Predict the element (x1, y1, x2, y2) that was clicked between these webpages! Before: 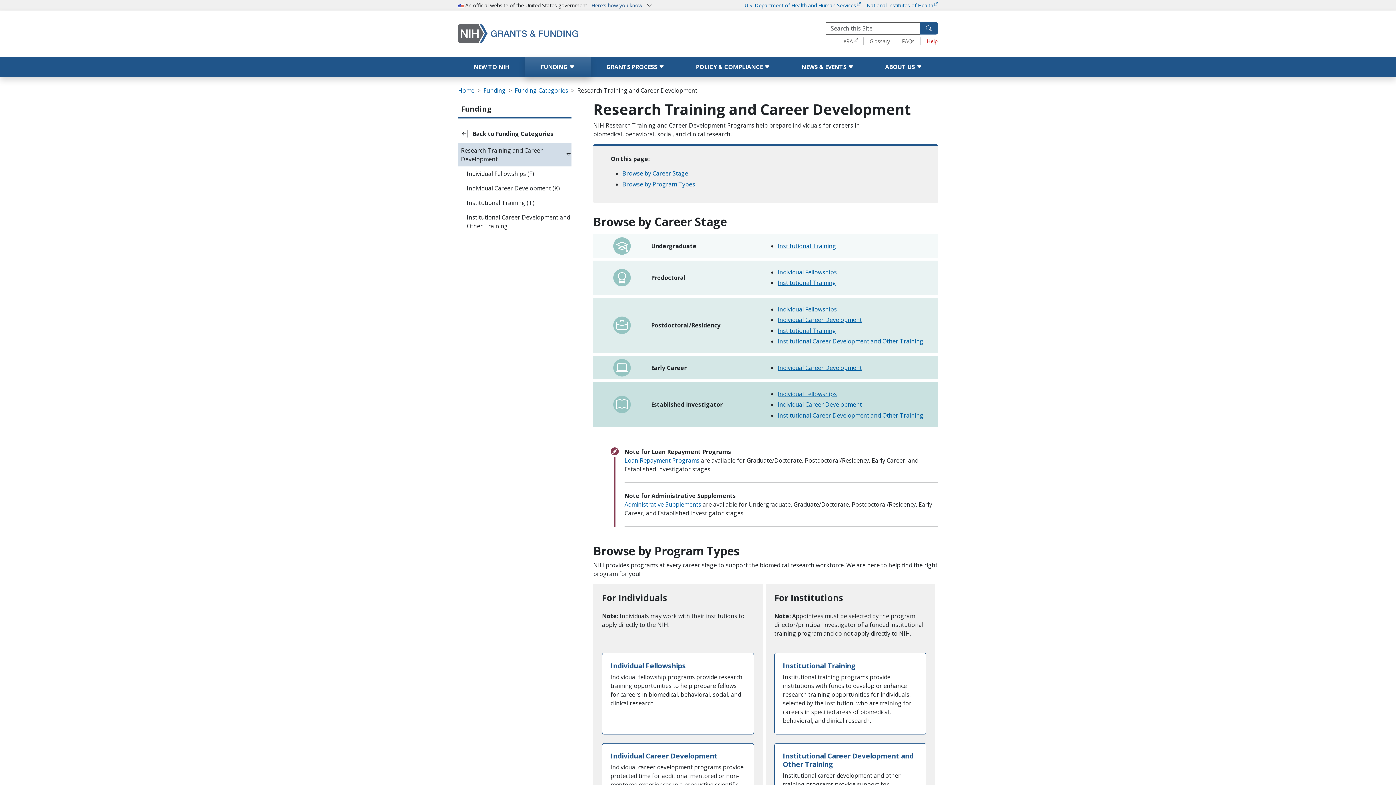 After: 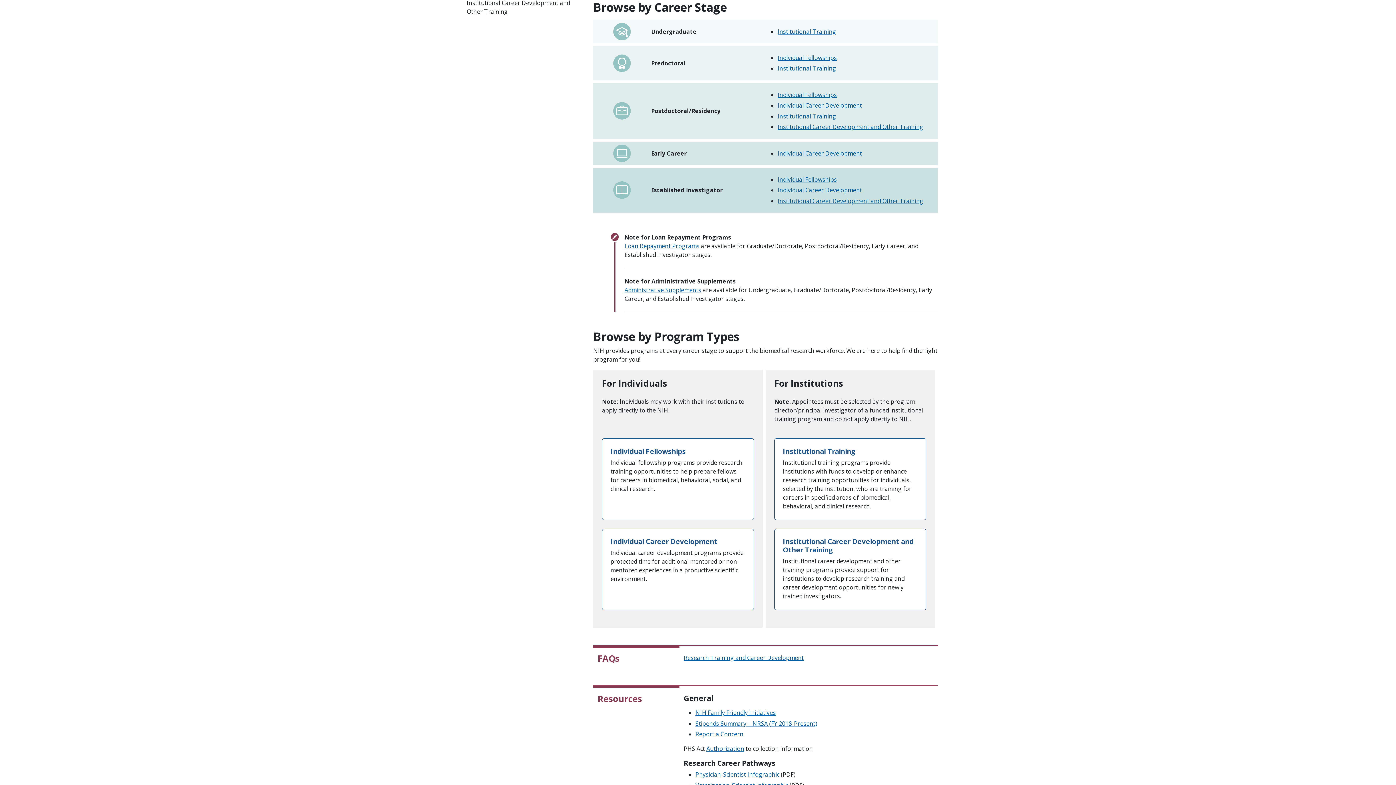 Action: bbox: (622, 169, 920, 177) label: Jump to the Browse by Career Stage section